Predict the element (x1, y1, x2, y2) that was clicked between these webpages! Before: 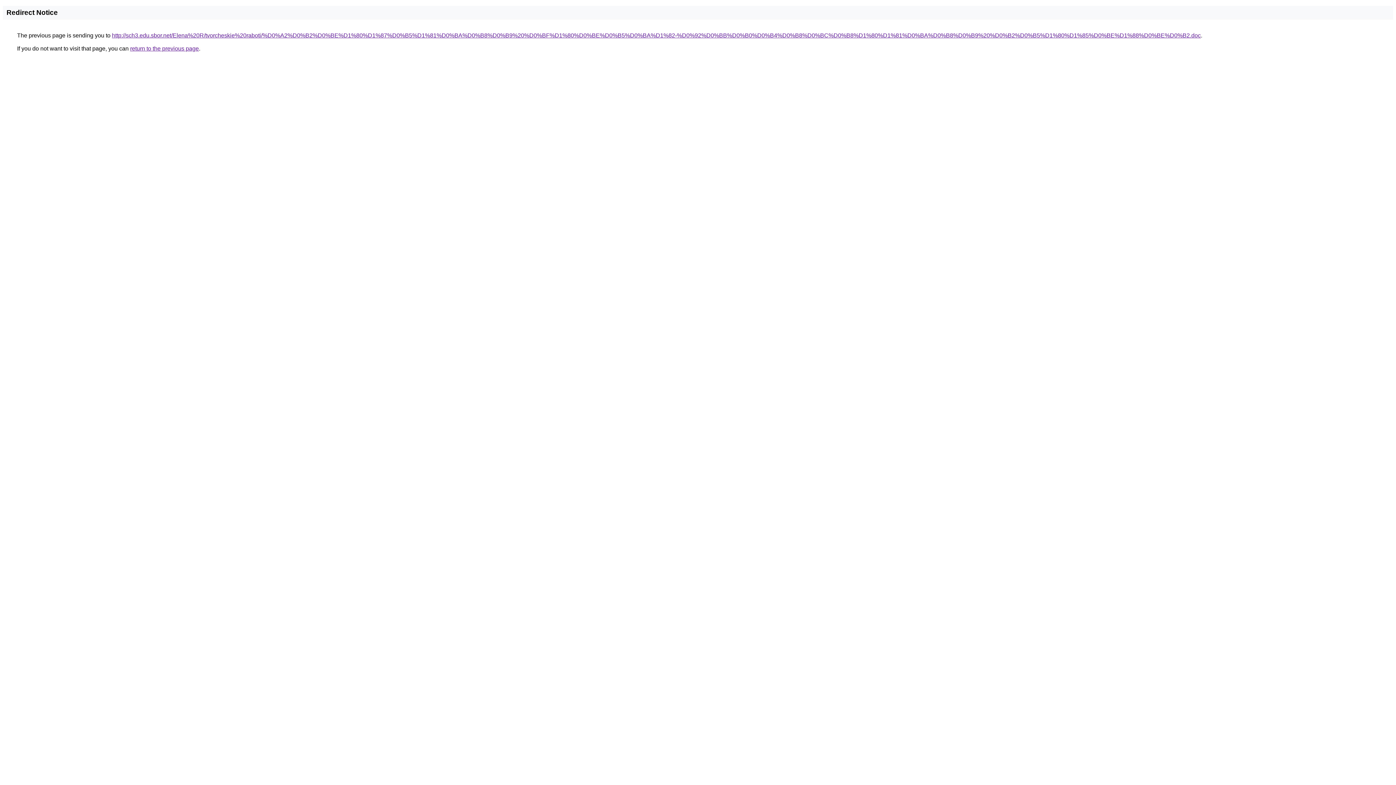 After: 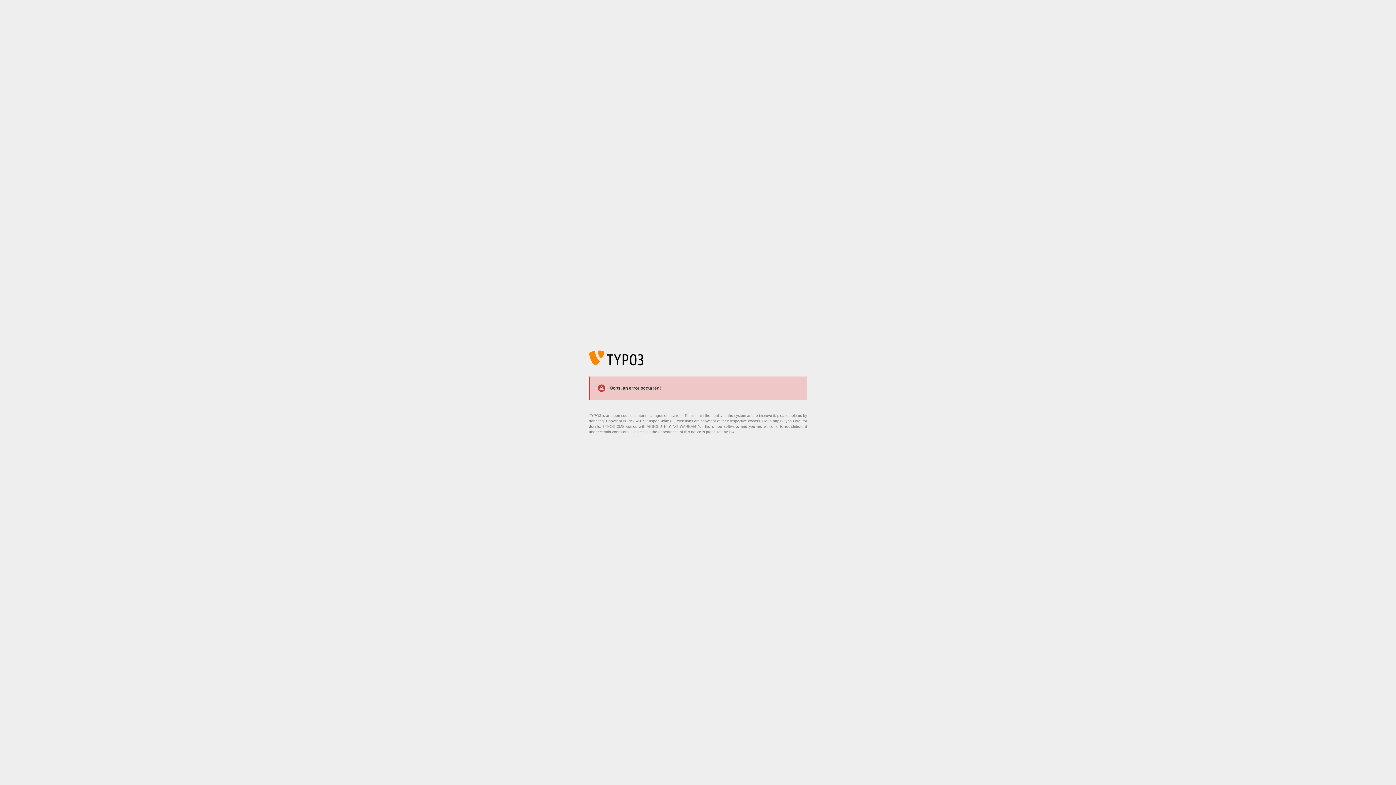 Action: label: http://sch3.edu.sbor.net/Elena%20R/tvorcheskie%20raboti/%D0%A2%D0%B2%D0%BE%D1%80%D1%87%D0%B5%D1%81%D0%BA%D0%B8%D0%B9%20%D0%BF%D1%80%D0%BE%D0%B5%D0%BA%D1%82-%D0%92%D0%BB%D0%B0%D0%B4%D0%B8%D0%BC%D0%B8%D1%80%D1%81%D0%BA%D0%B8%D0%B9%20%D0%B2%D0%B5%D1%80%D1%85%D0%BE%D1%88%D0%BE%D0%B2.doc bbox: (112, 32, 1201, 38)